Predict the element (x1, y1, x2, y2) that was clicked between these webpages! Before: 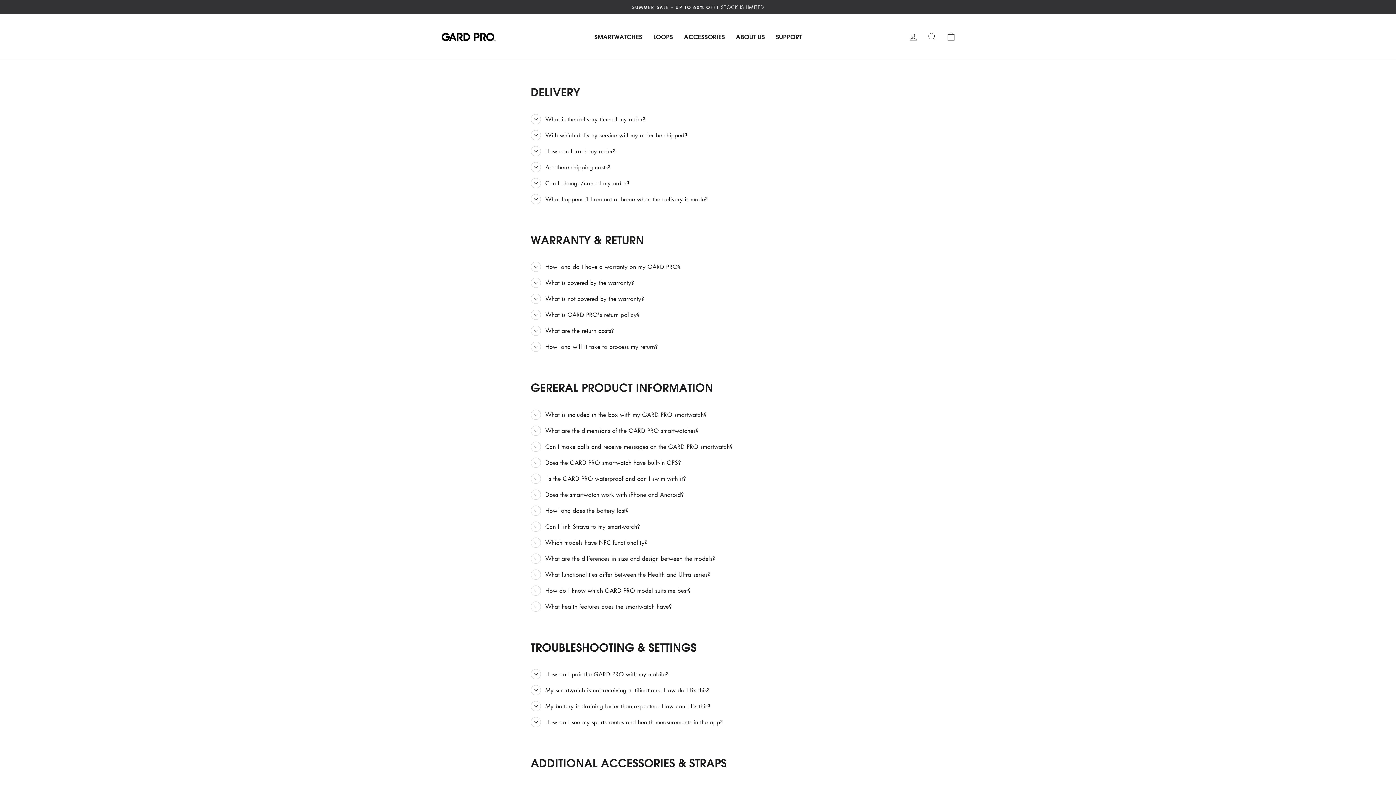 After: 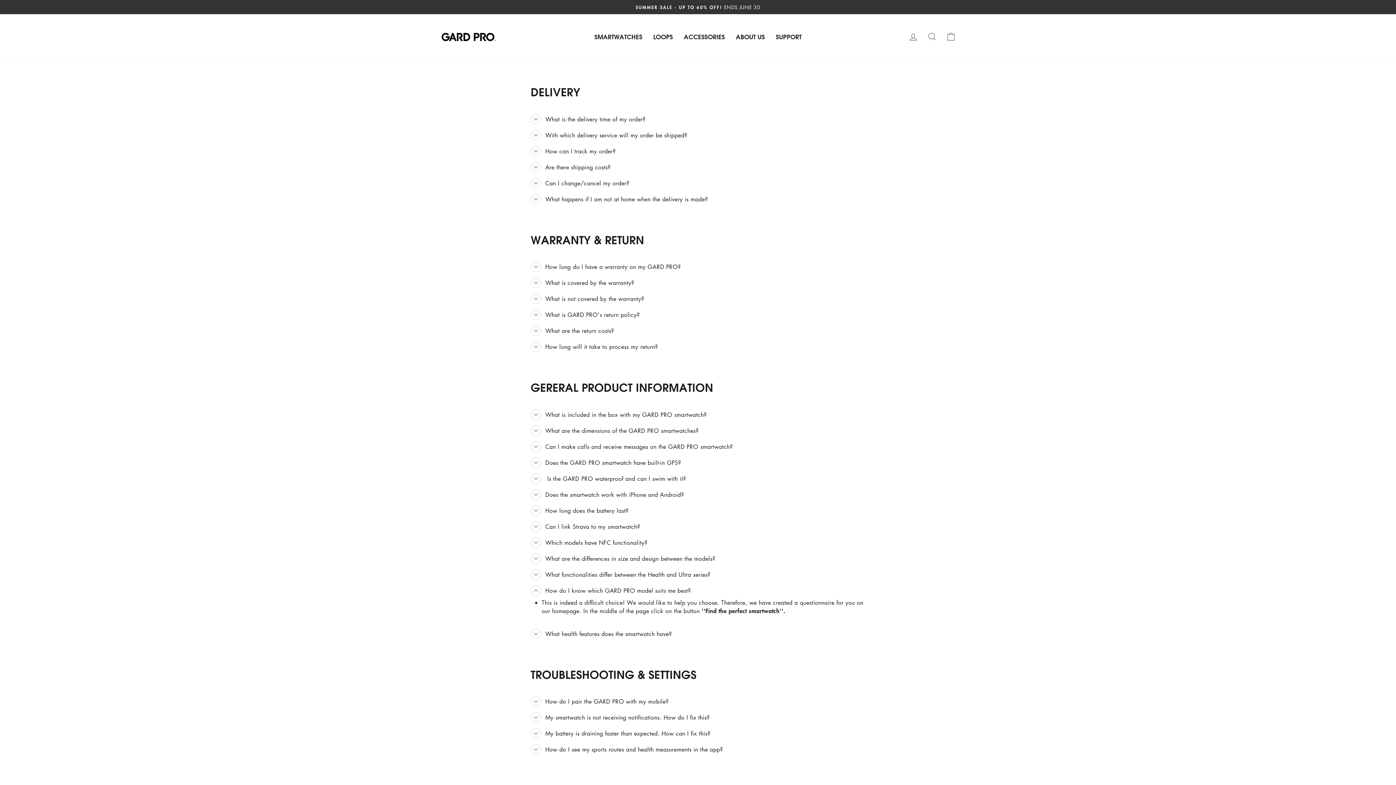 Action: label: How do I know which GARD PRO model suits me best? bbox: (530, 582, 691, 598)